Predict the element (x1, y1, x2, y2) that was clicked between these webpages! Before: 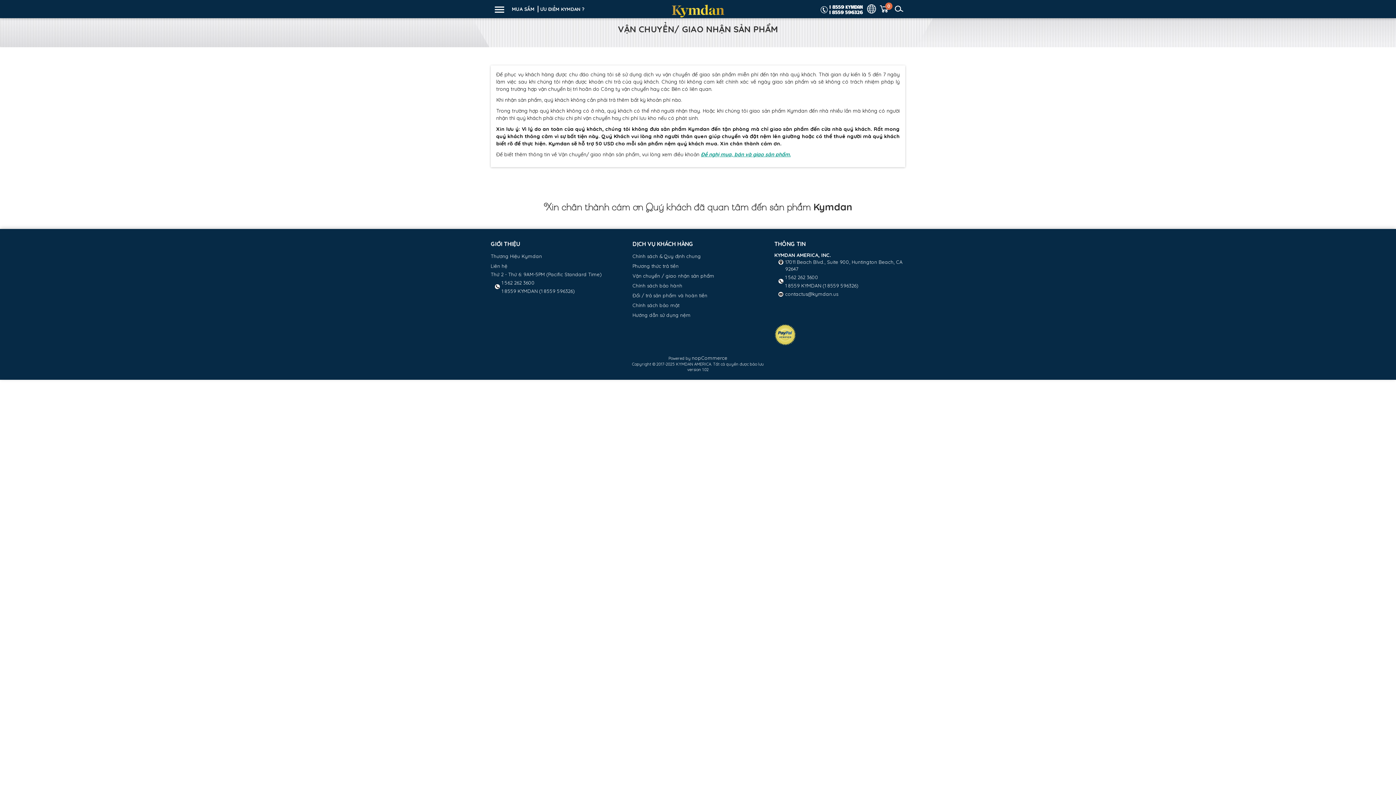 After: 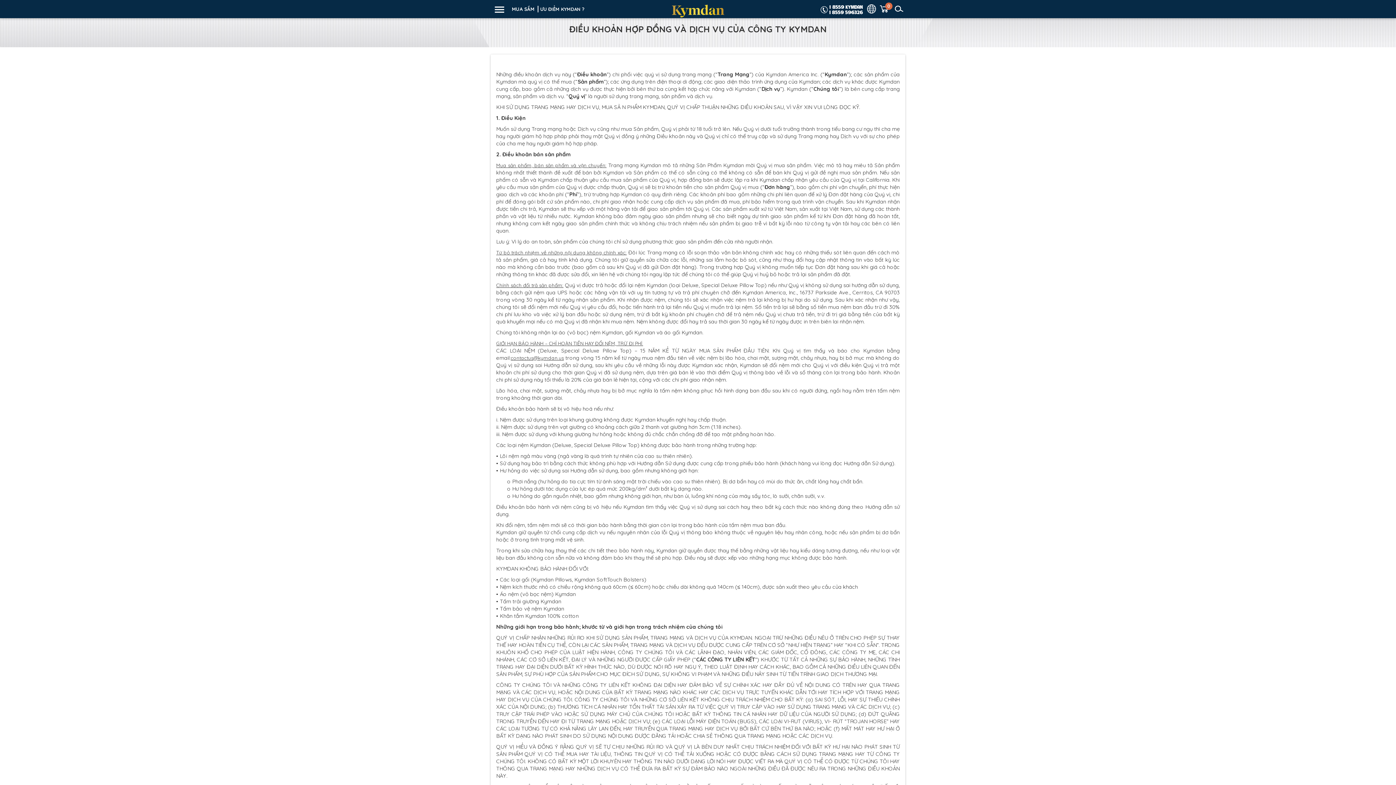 Action: label: Chính sách & Quy định chung bbox: (632, 253, 701, 259)